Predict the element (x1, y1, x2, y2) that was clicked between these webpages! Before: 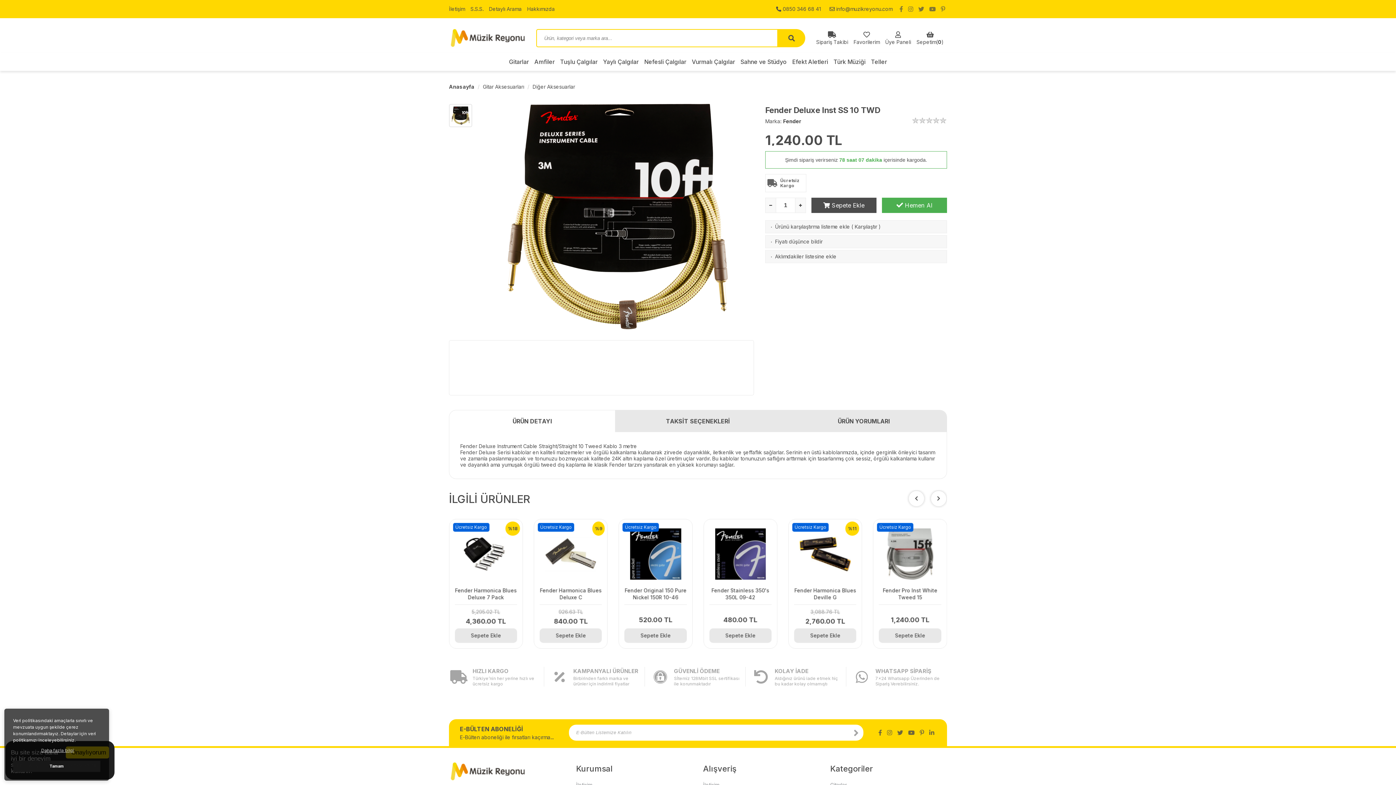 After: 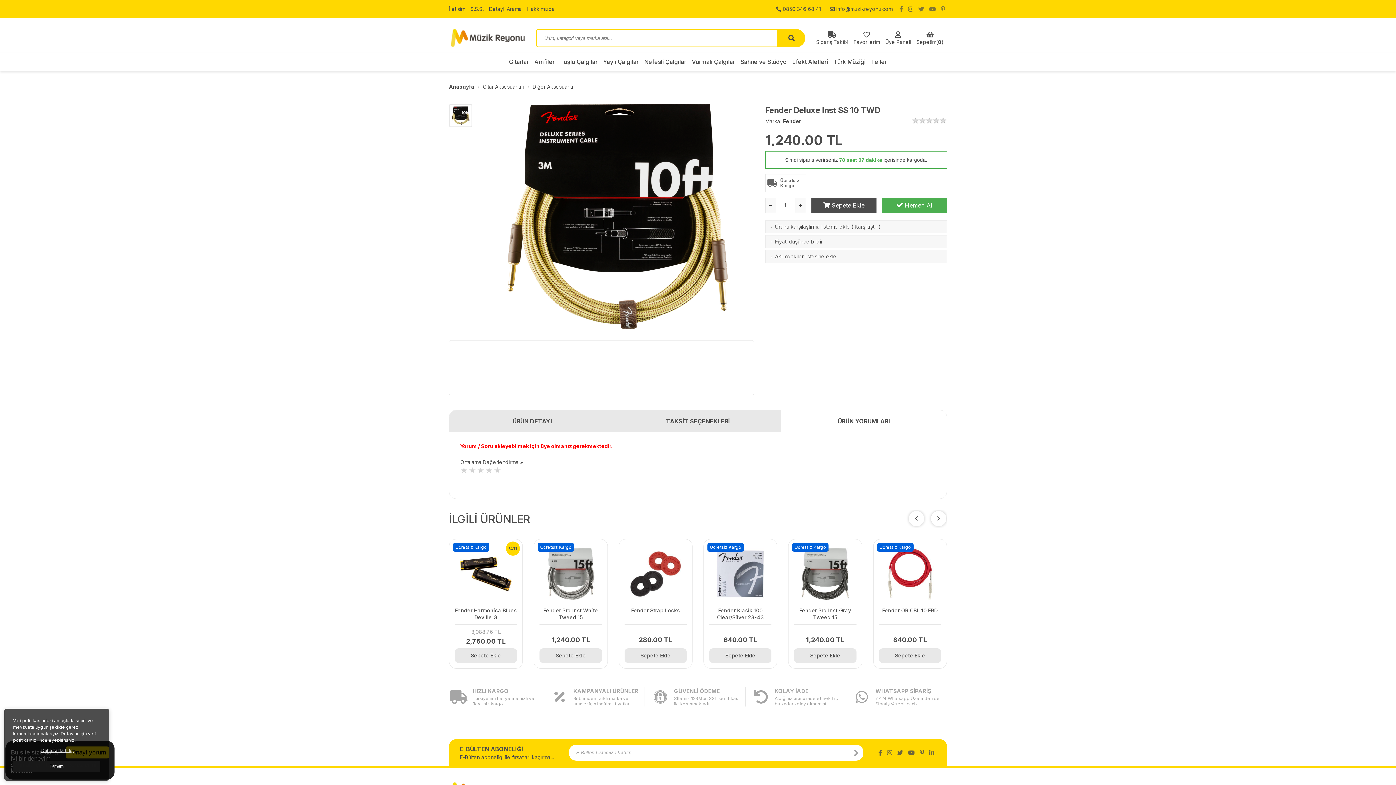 Action: bbox: (781, 410, 946, 432) label: ÜRÜN YORUMLARI